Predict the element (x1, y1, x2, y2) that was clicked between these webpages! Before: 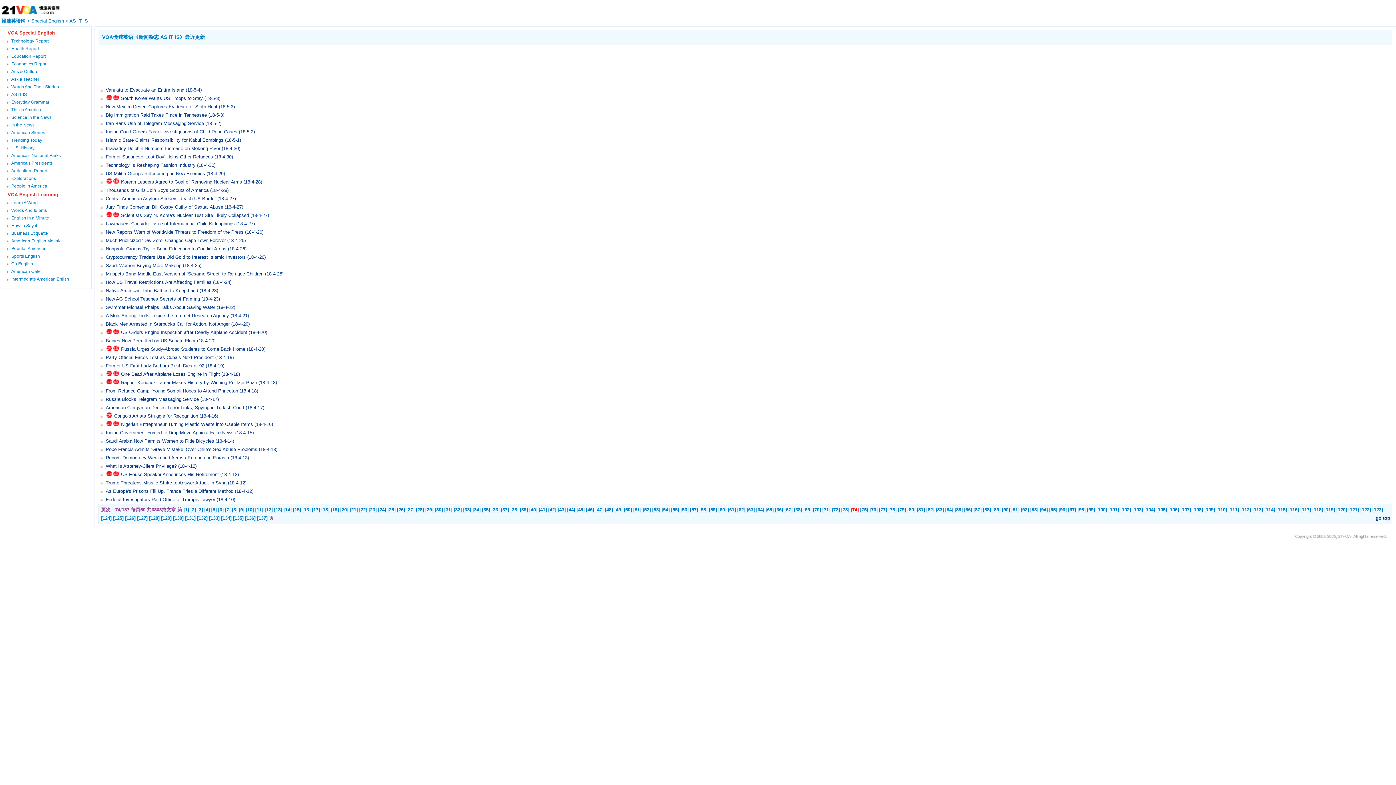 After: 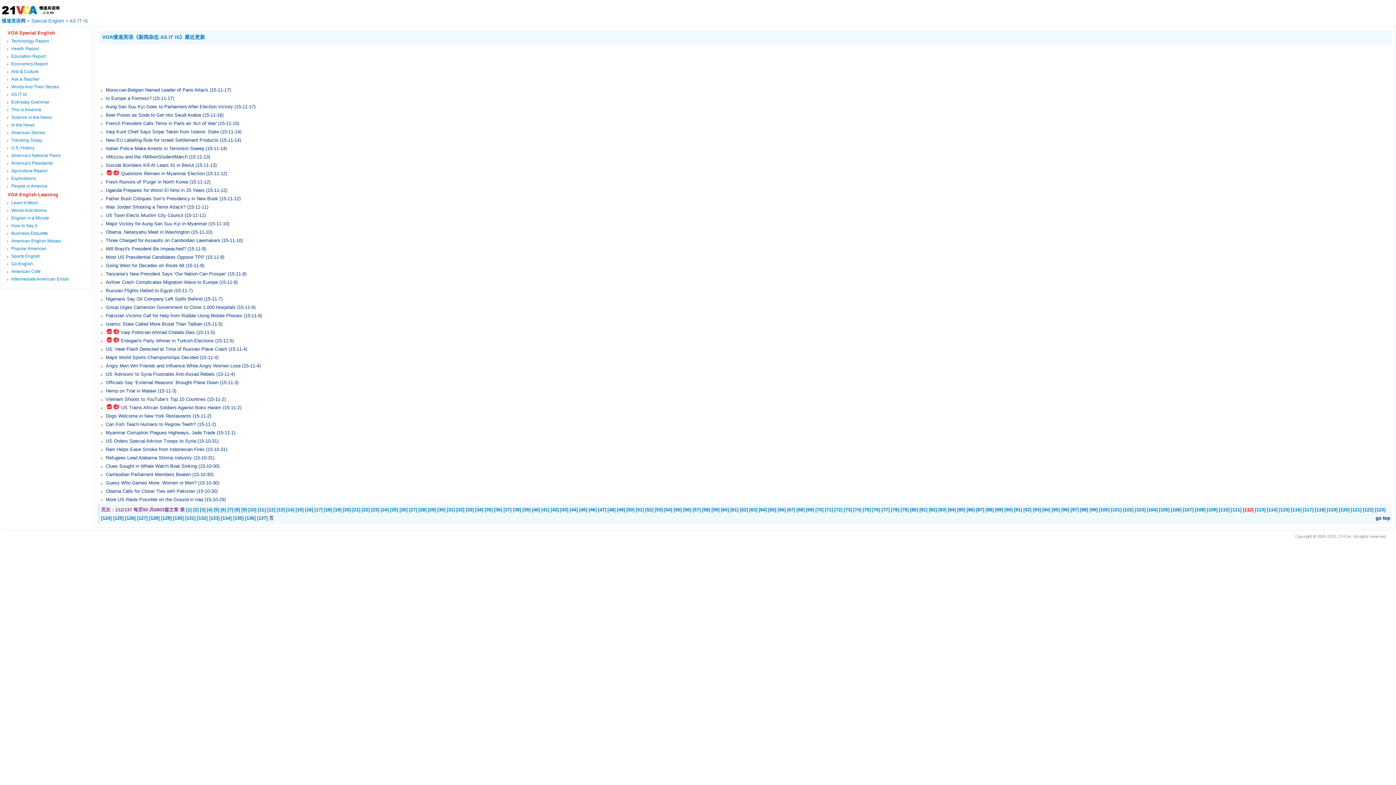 Action: bbox: (1240, 507, 1251, 512) label: [112]